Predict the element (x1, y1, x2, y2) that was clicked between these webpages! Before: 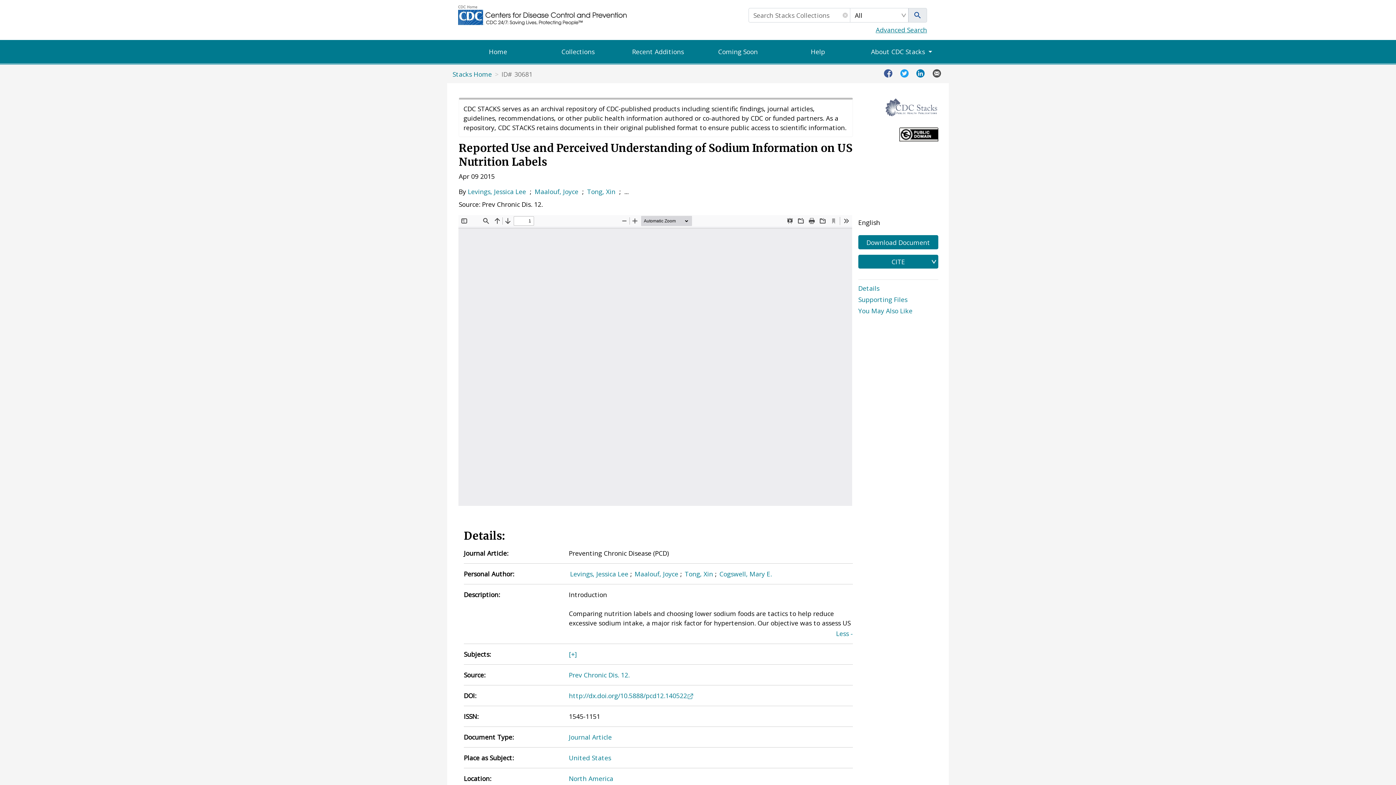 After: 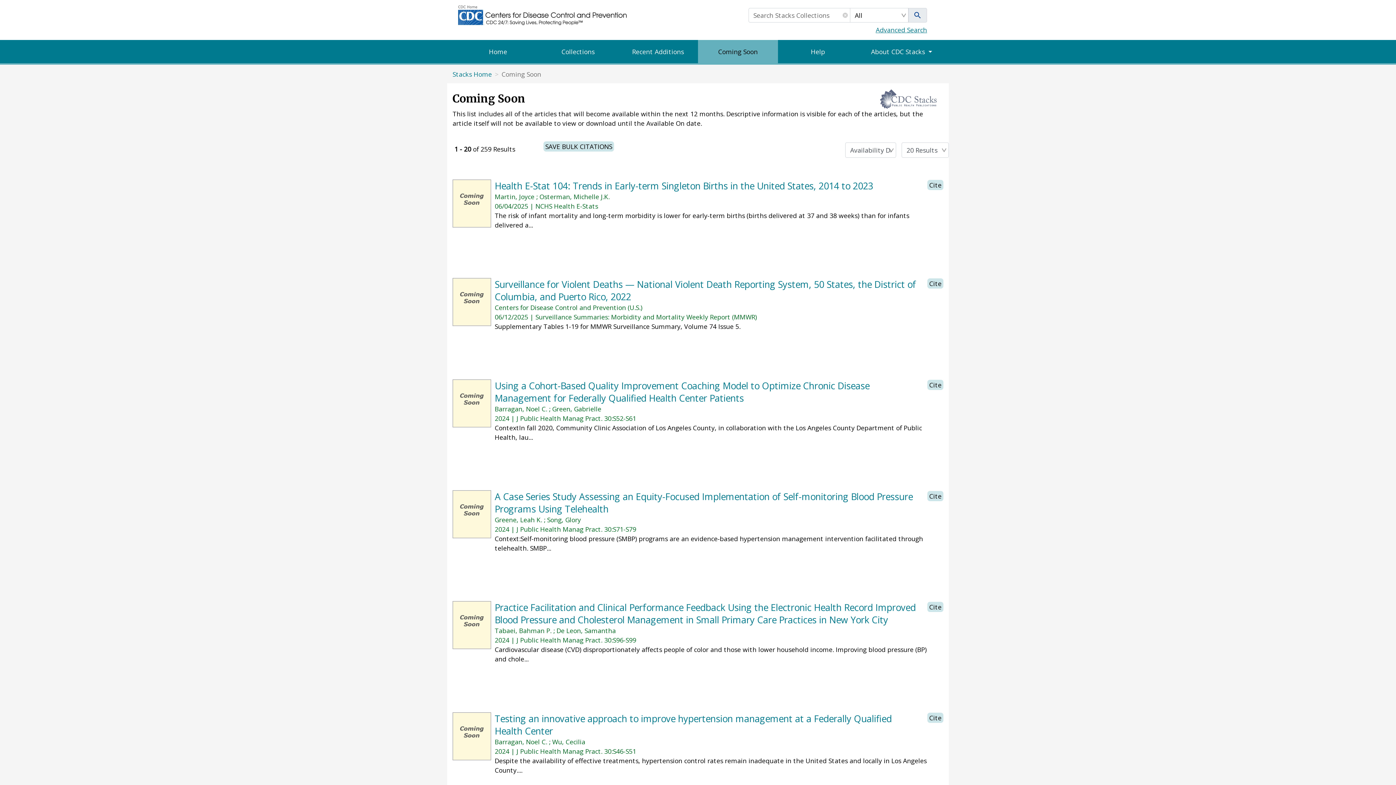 Action: bbox: (698, 40, 778, 63) label: Coming Soon